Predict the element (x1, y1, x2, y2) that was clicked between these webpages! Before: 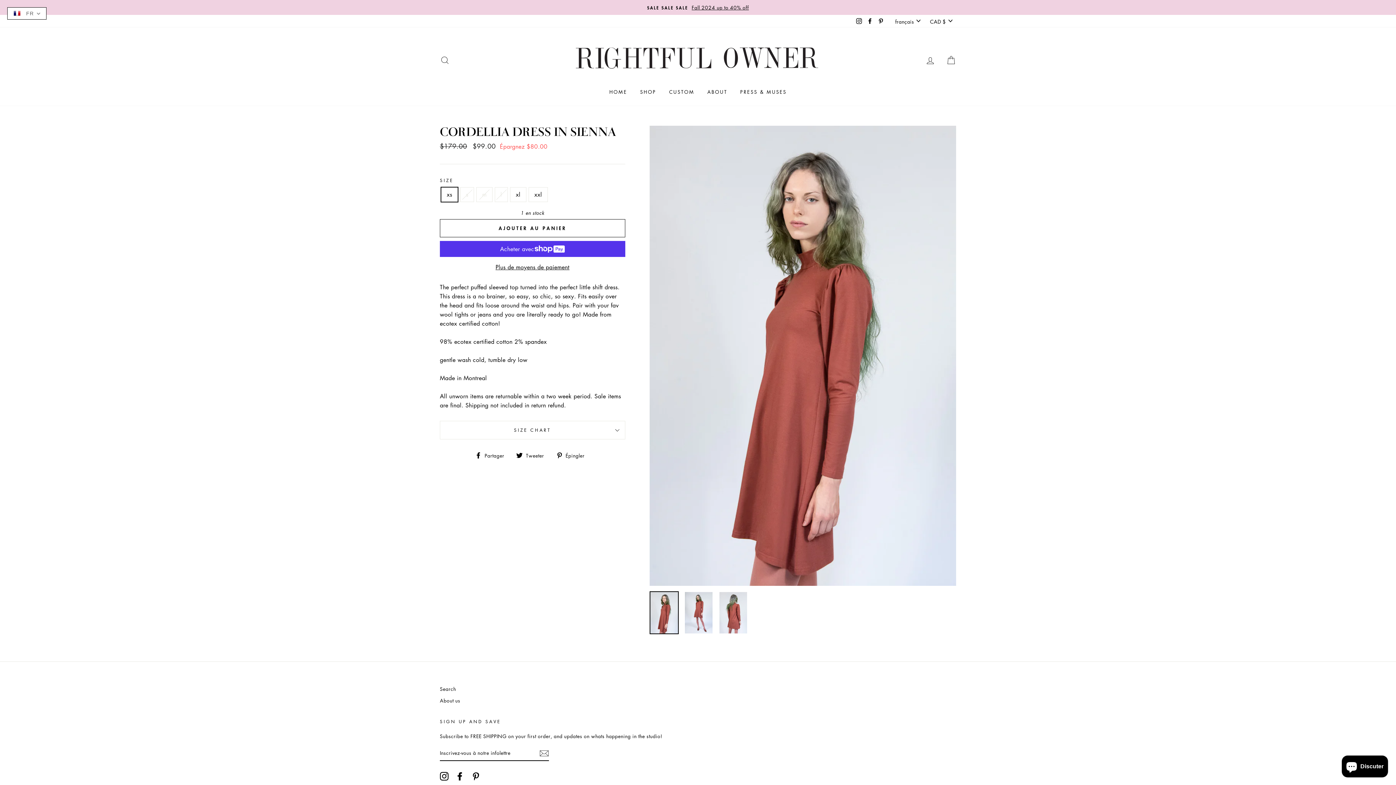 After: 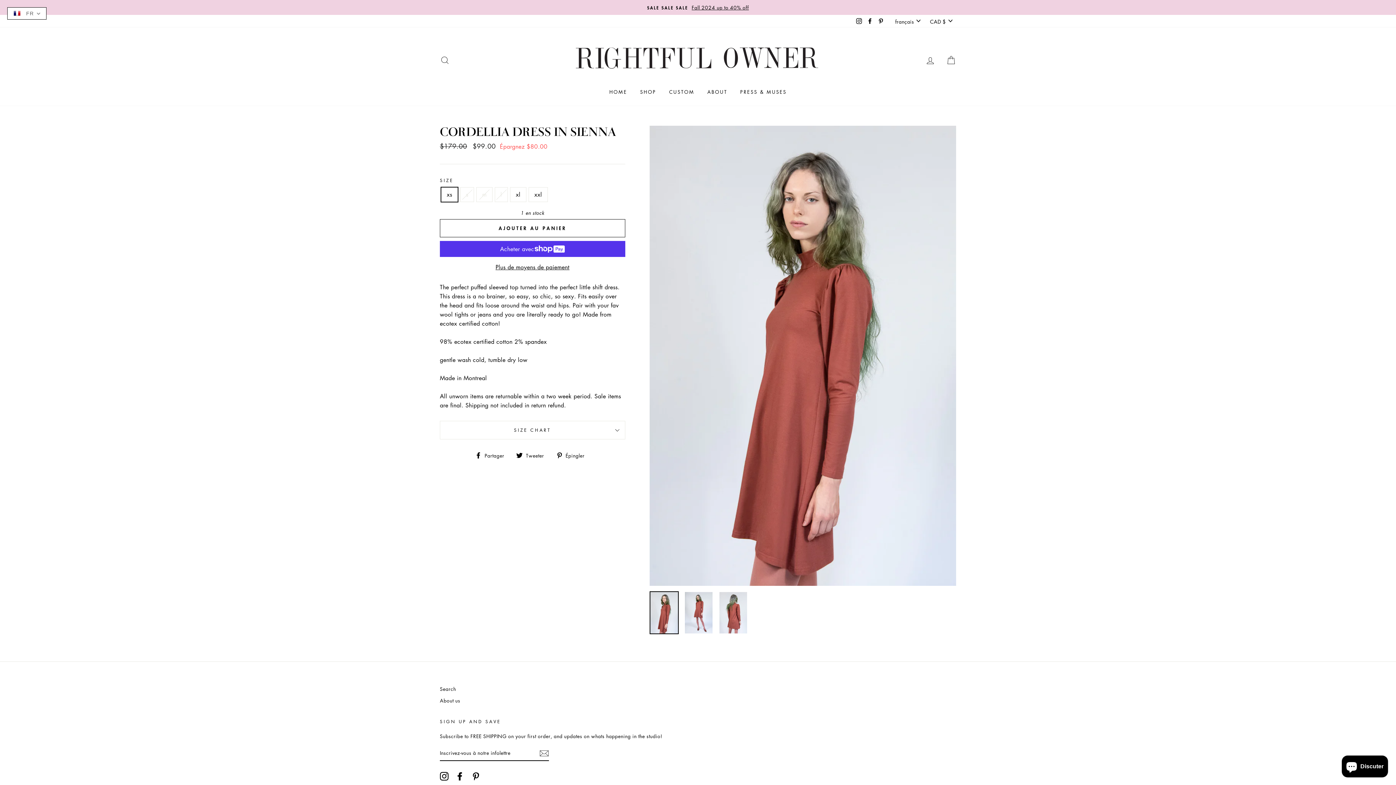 Action: label:  Partager
Partager sur Facebook bbox: (475, 450, 509, 459)